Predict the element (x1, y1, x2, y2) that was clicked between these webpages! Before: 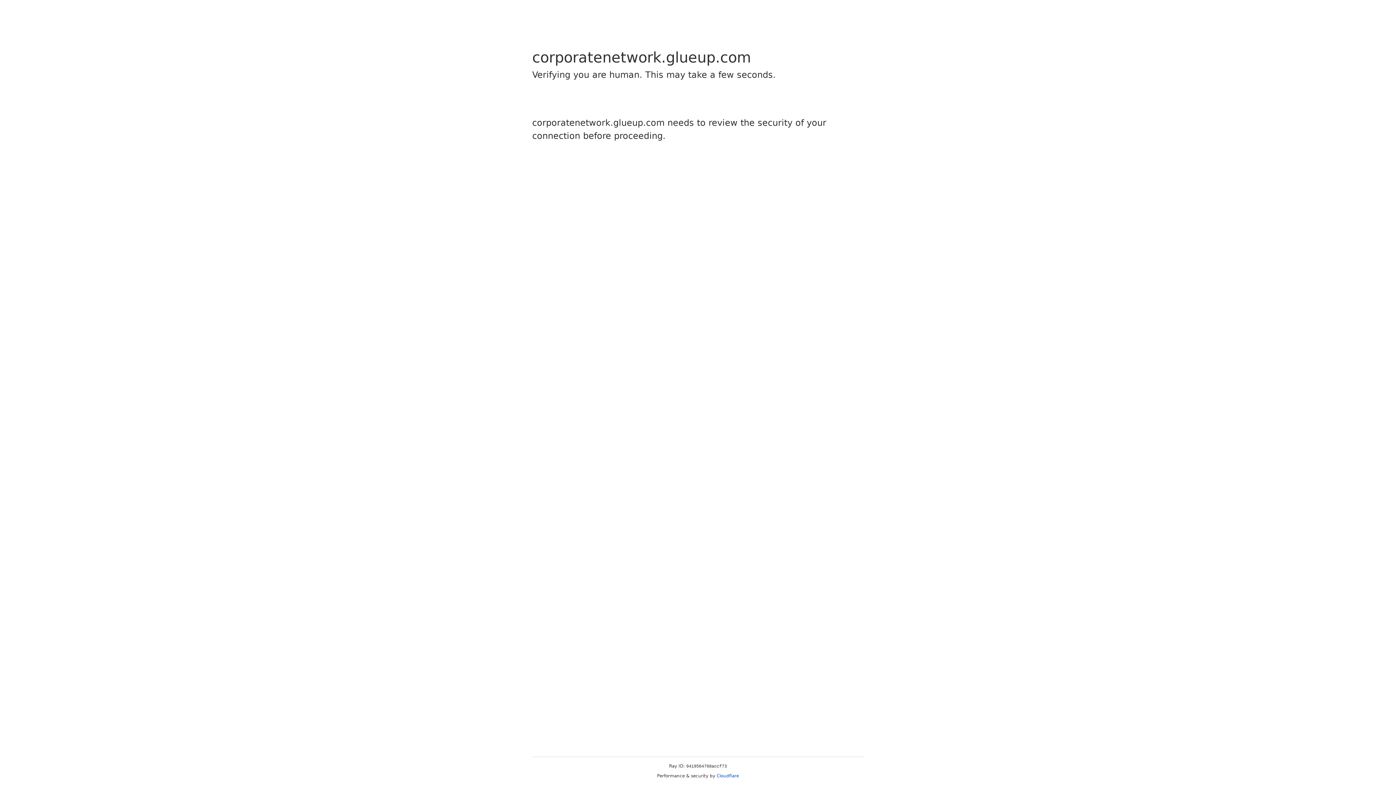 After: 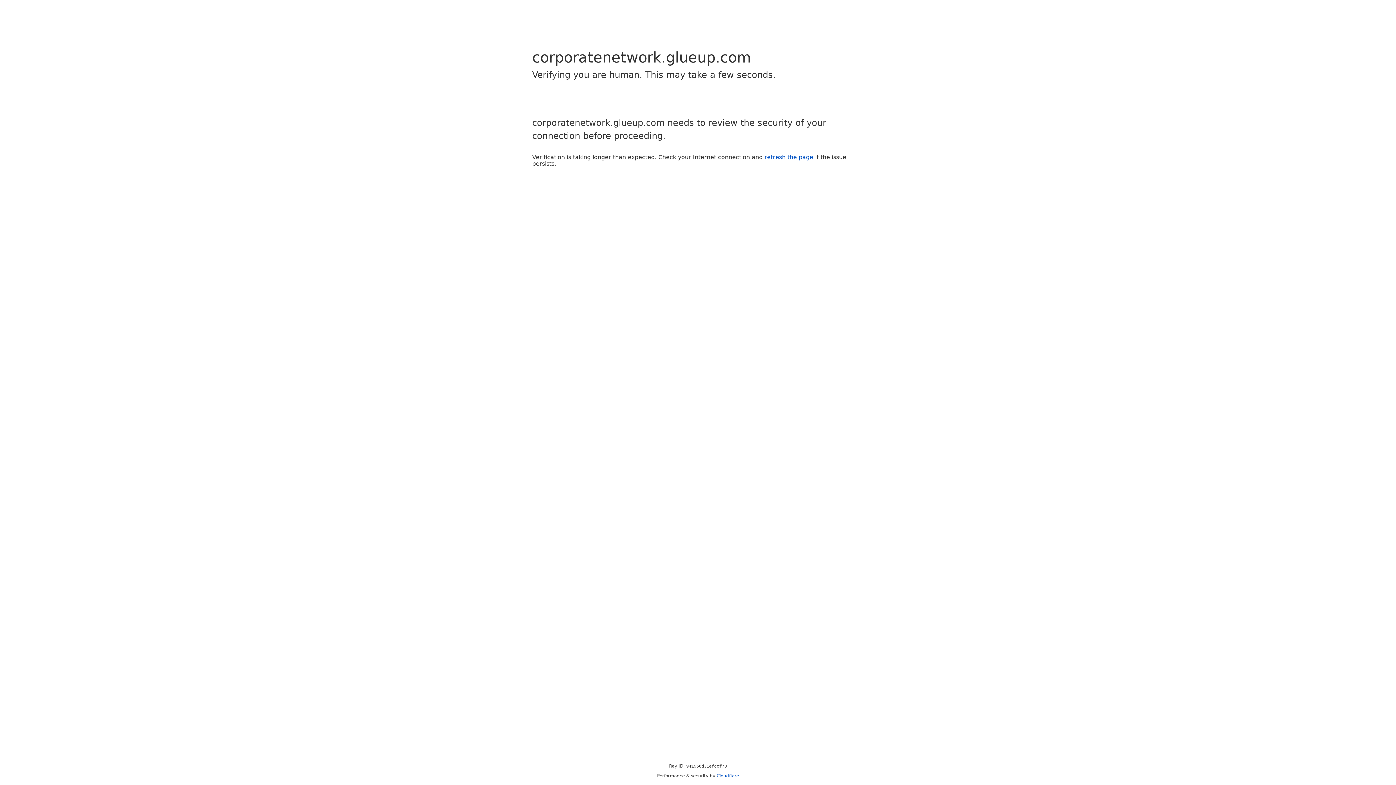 Action: label: Cloudflare bbox: (716, 773, 739, 778)